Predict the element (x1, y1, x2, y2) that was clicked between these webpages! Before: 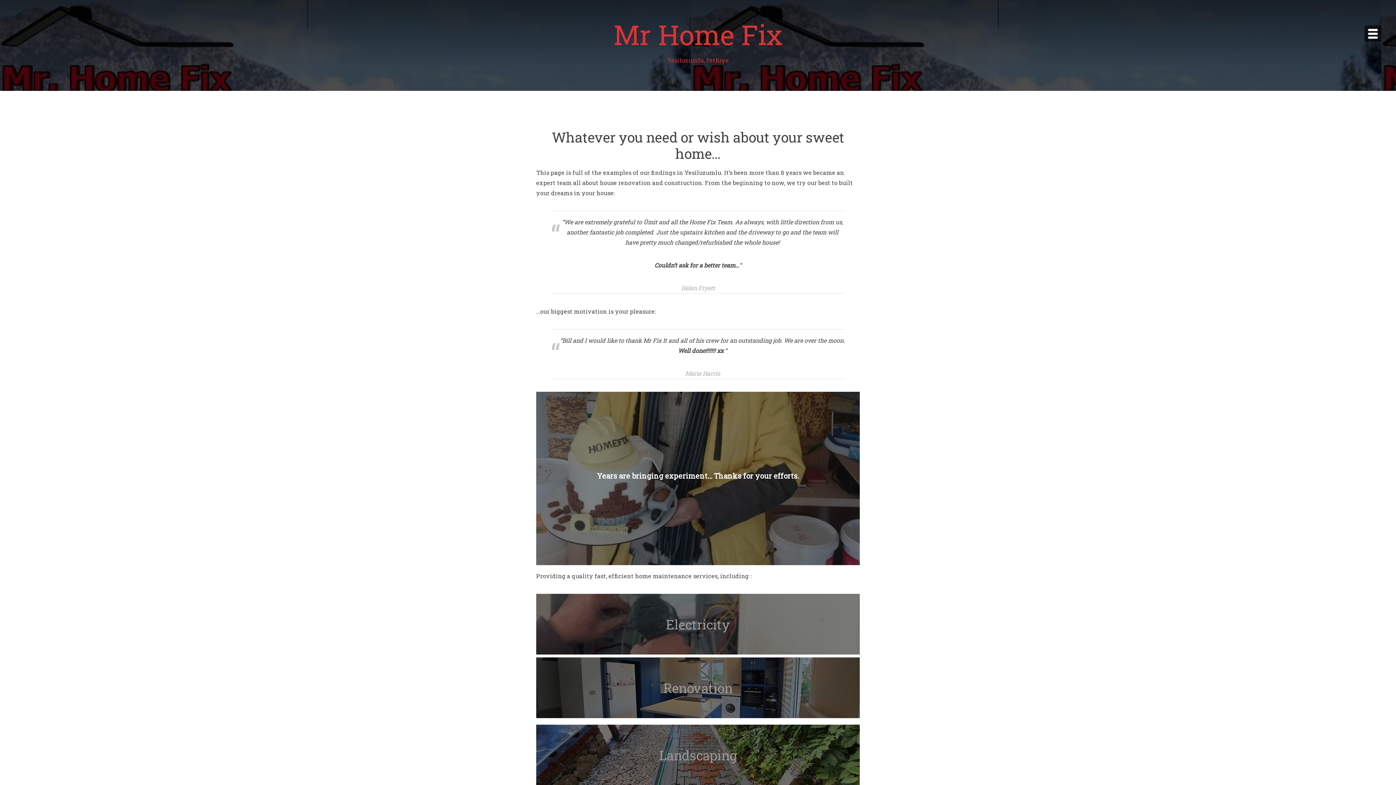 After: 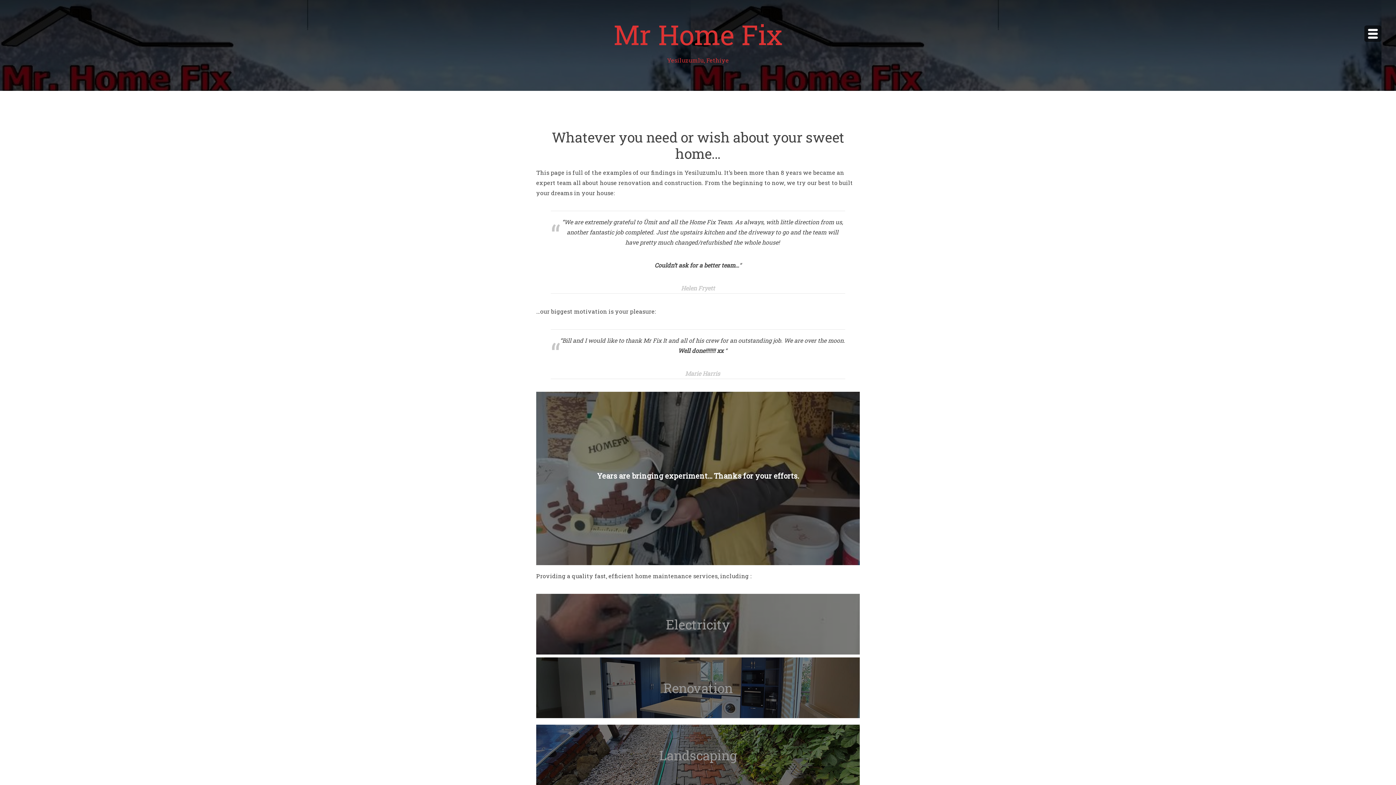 Action: label: Mr Home Fix bbox: (613, 16, 782, 52)